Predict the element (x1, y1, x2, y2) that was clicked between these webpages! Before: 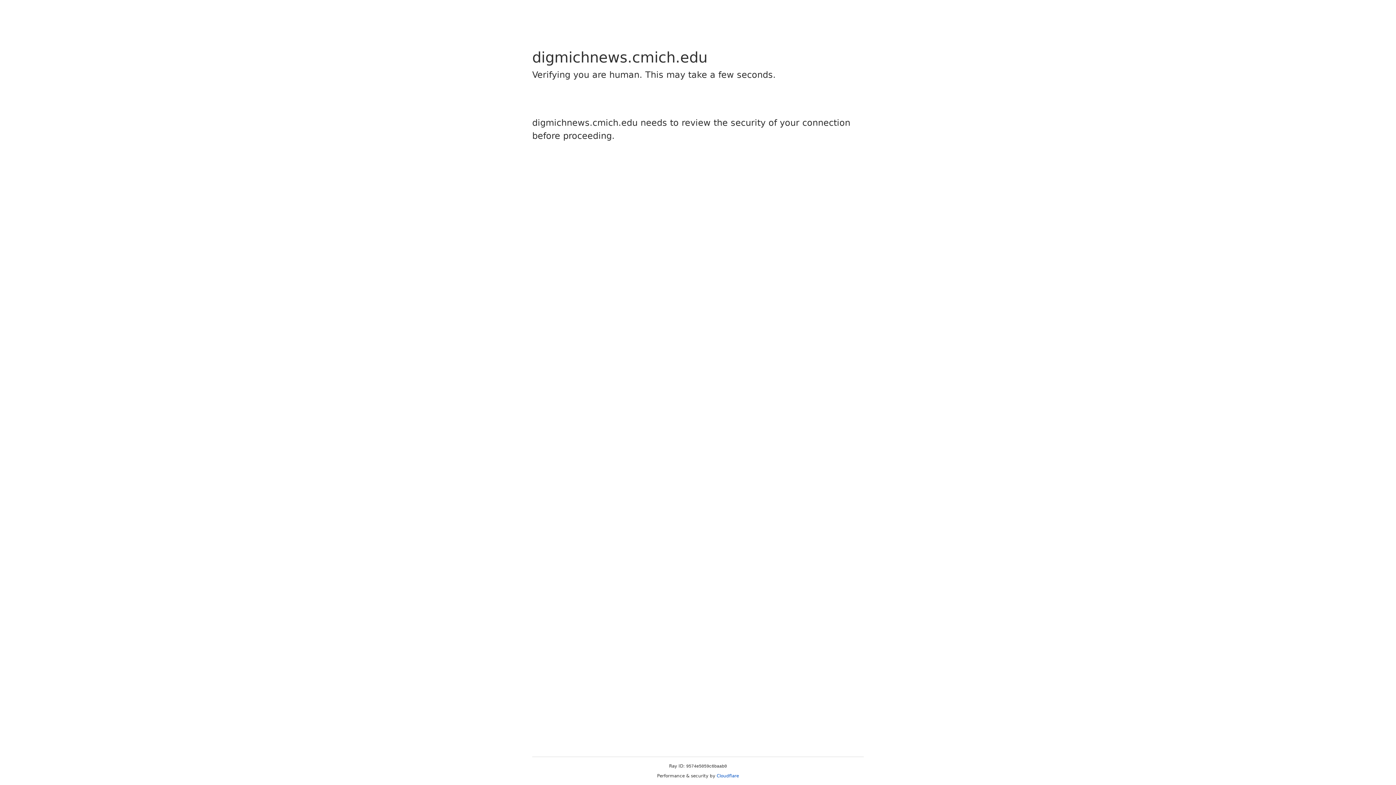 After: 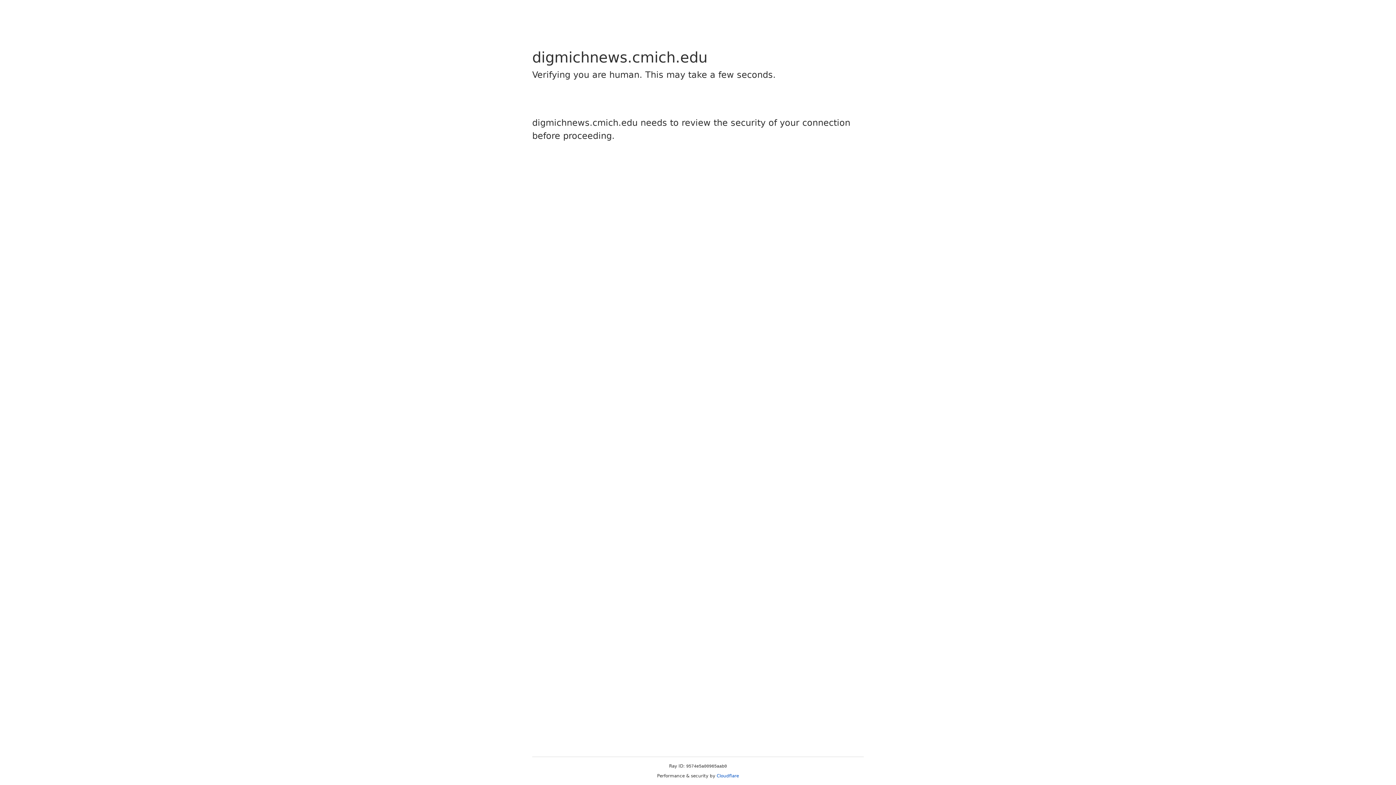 Action: bbox: (716, 773, 739, 778) label: Cloudflare